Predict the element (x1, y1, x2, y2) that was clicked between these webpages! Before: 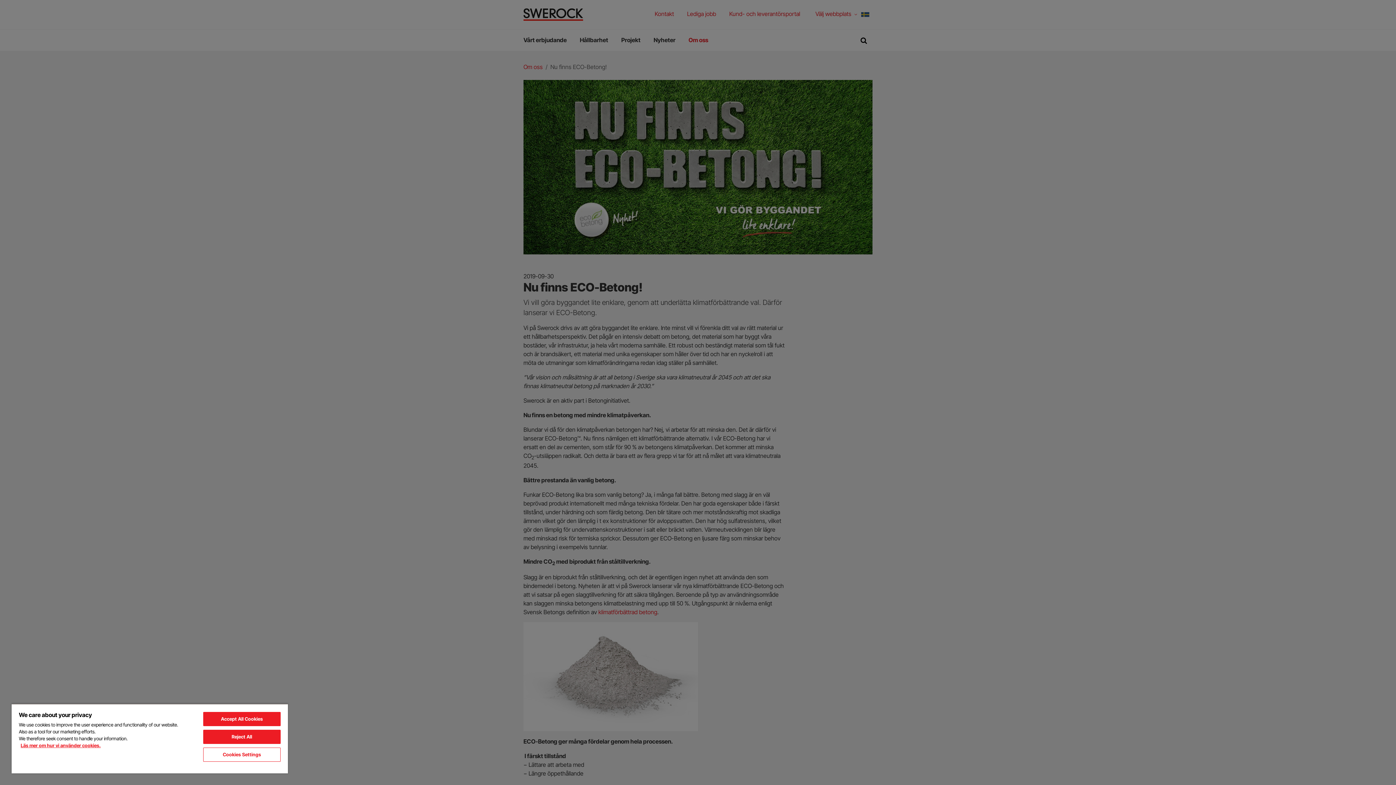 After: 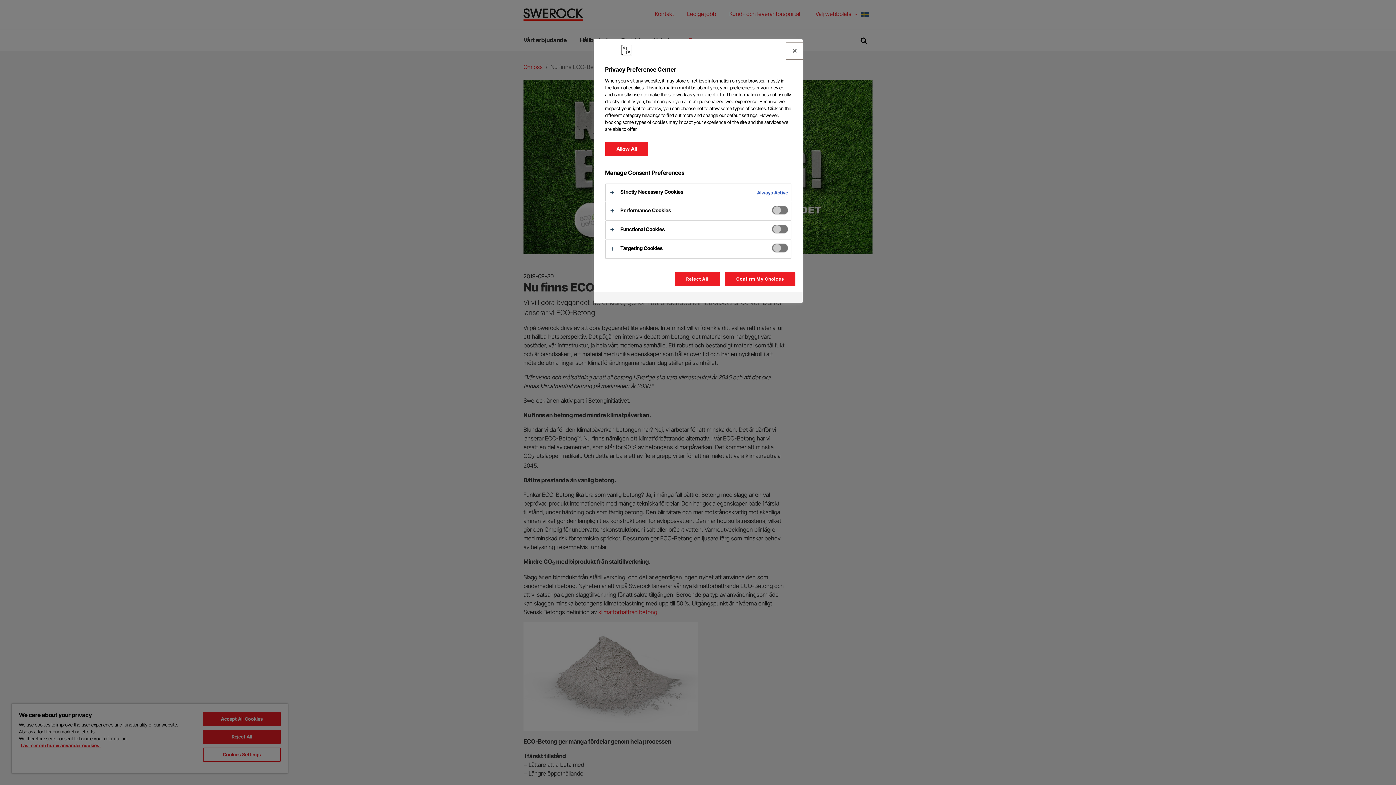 Action: label: Cookies Settings bbox: (203, 748, 280, 762)